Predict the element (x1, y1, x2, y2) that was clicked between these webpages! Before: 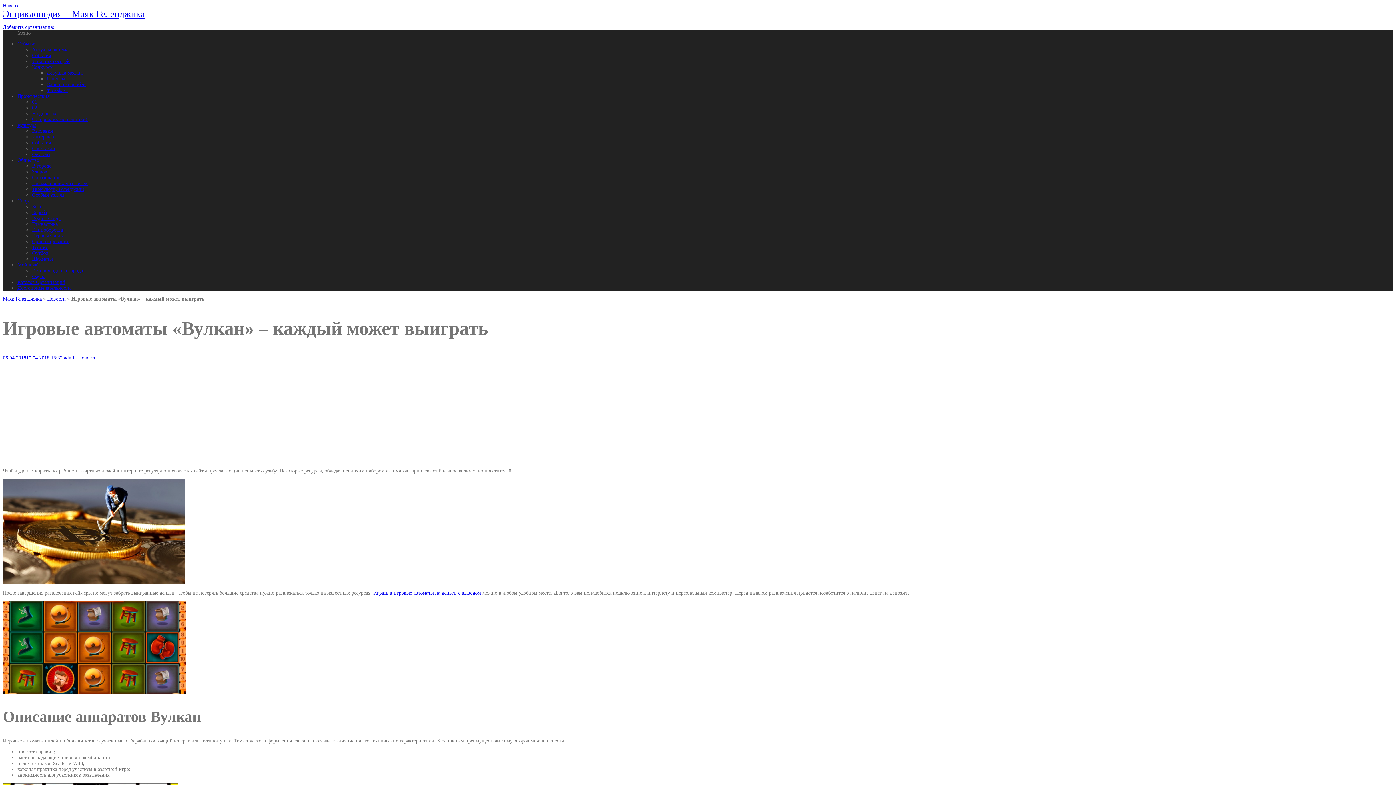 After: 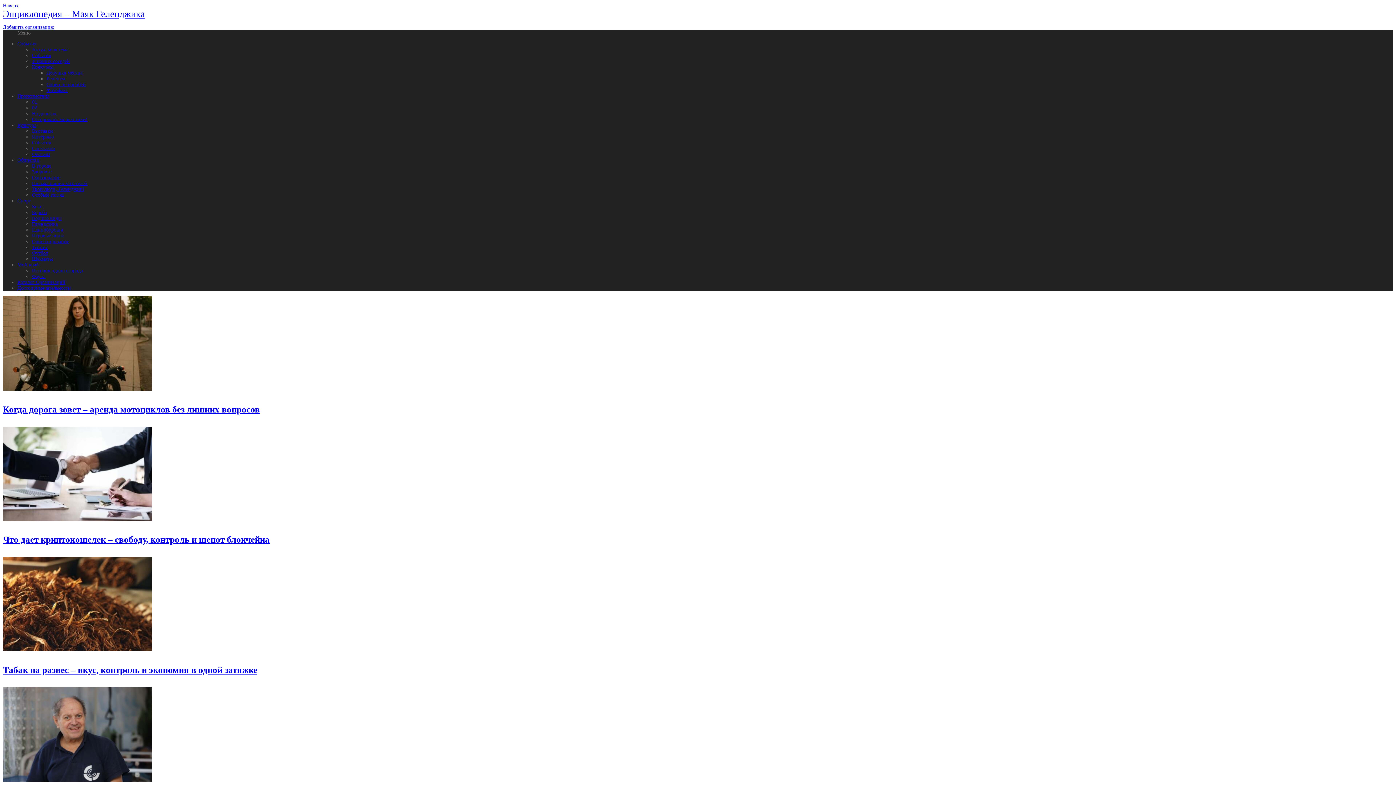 Action: bbox: (46, 87, 68, 93) label: Фотофакт